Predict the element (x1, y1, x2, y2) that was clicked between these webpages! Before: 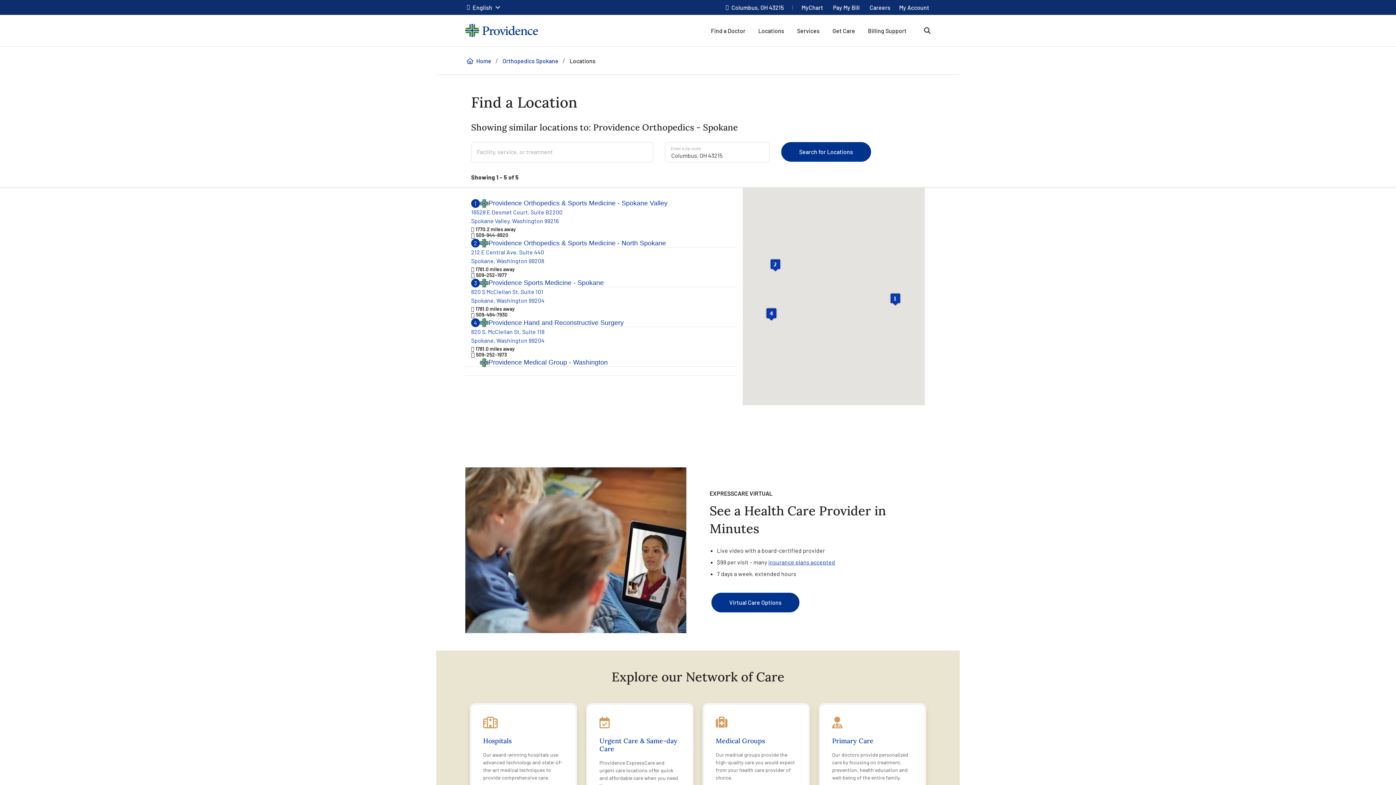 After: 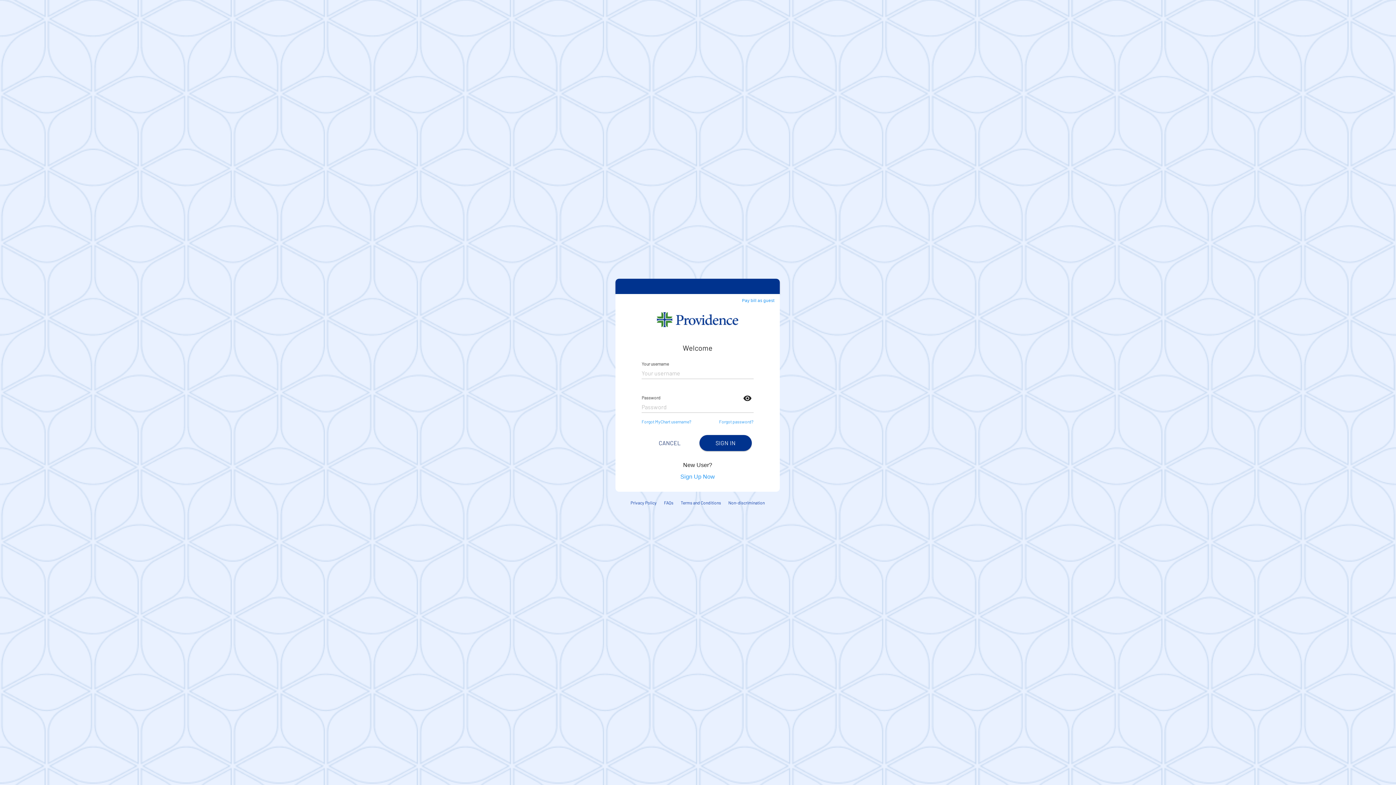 Action: bbox: (899, 4, 929, 10) label: My Account